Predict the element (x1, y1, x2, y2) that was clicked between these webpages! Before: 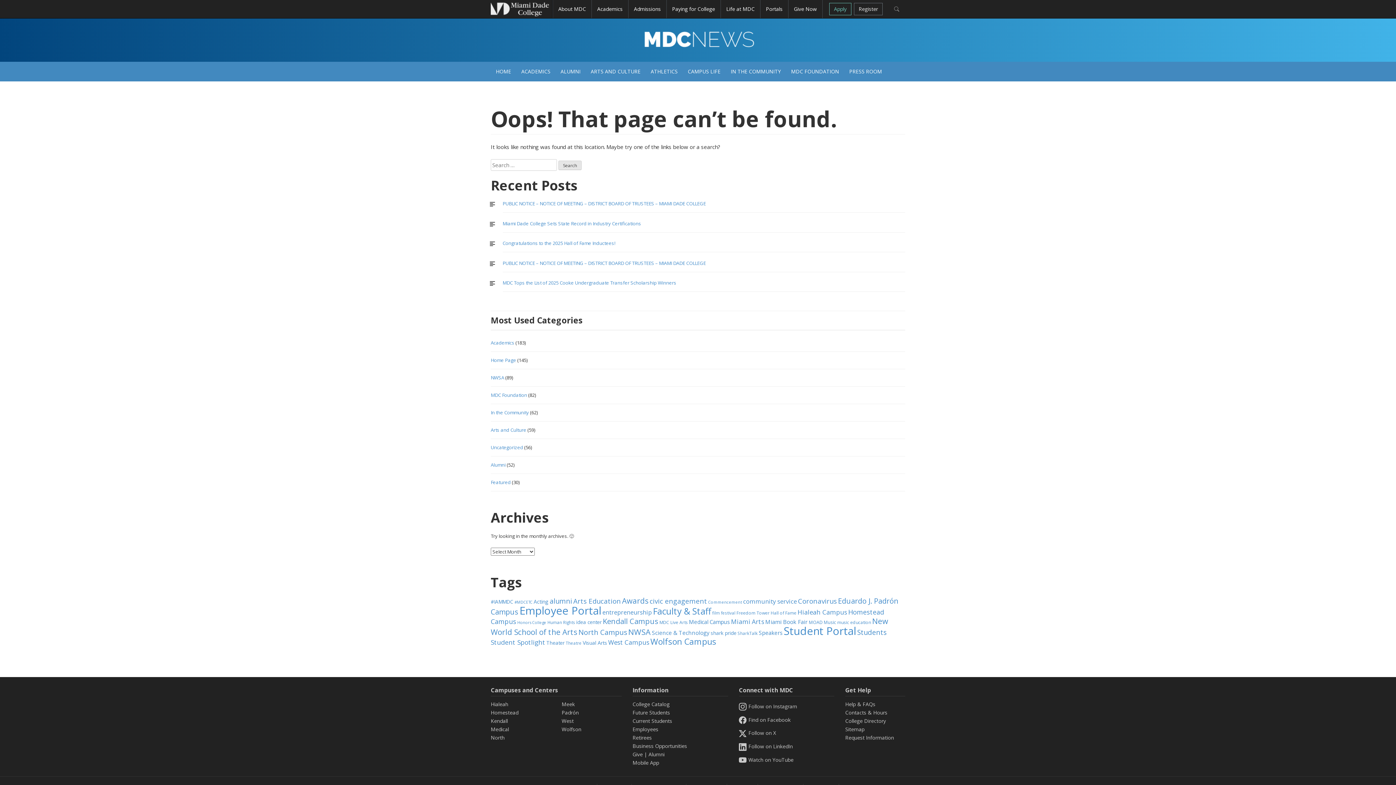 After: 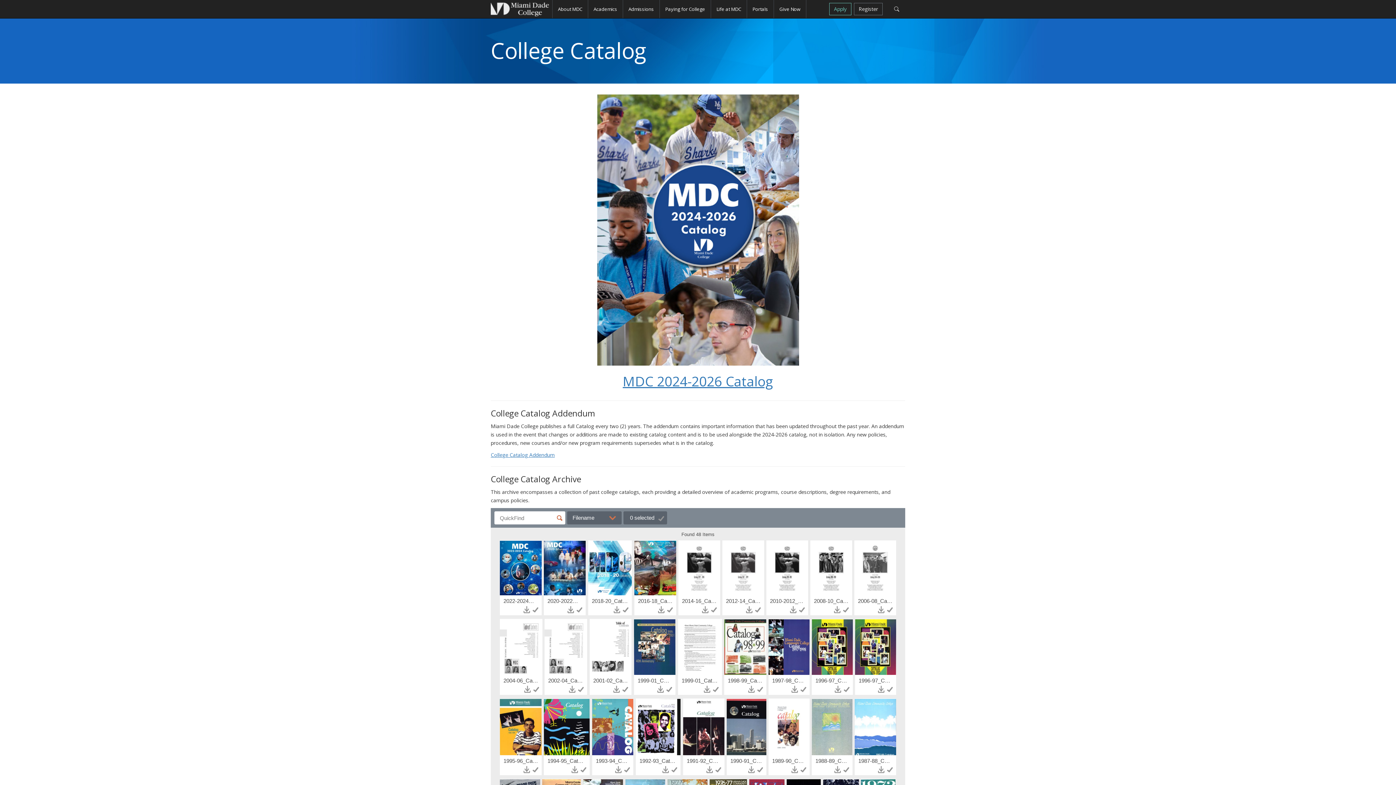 Action: label: MDC College Catalog bbox: (632, 701, 669, 707)